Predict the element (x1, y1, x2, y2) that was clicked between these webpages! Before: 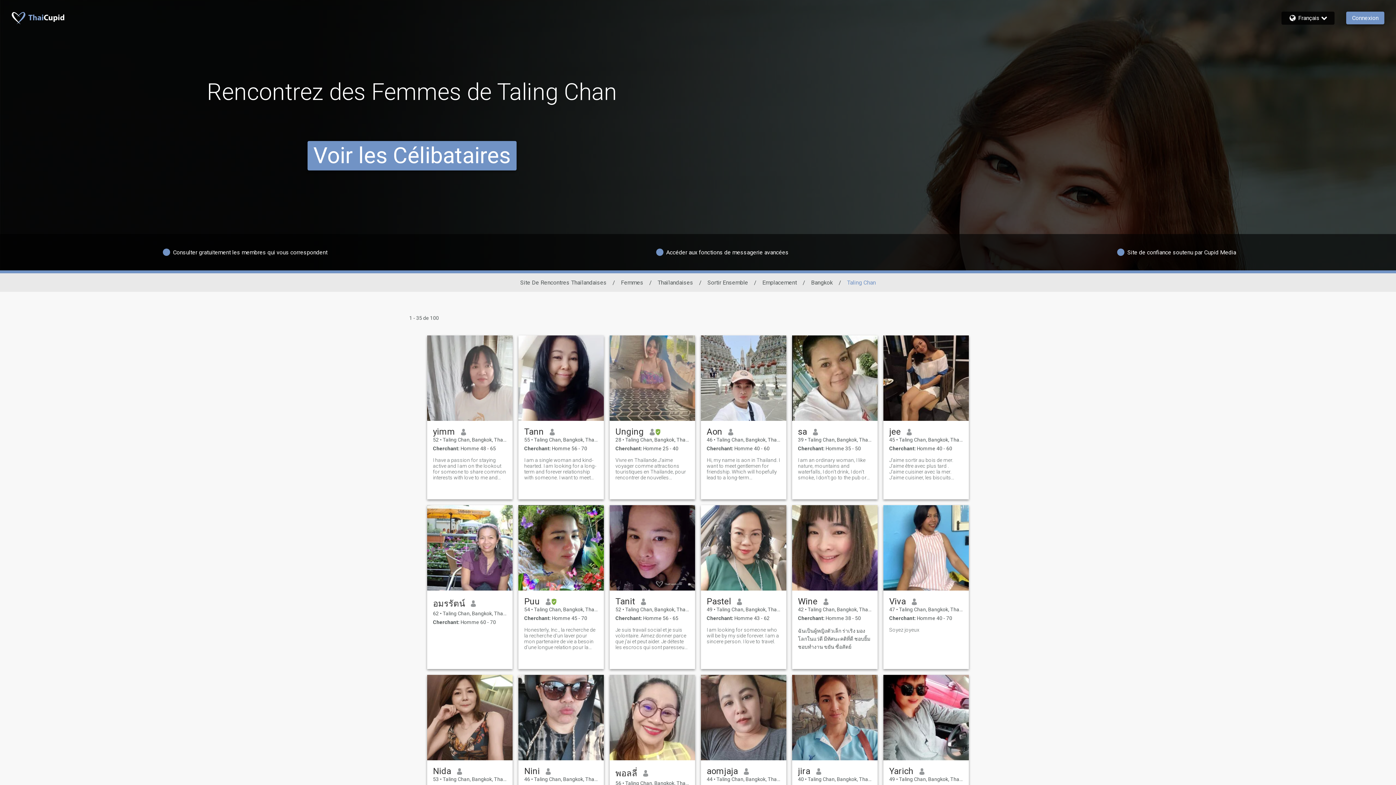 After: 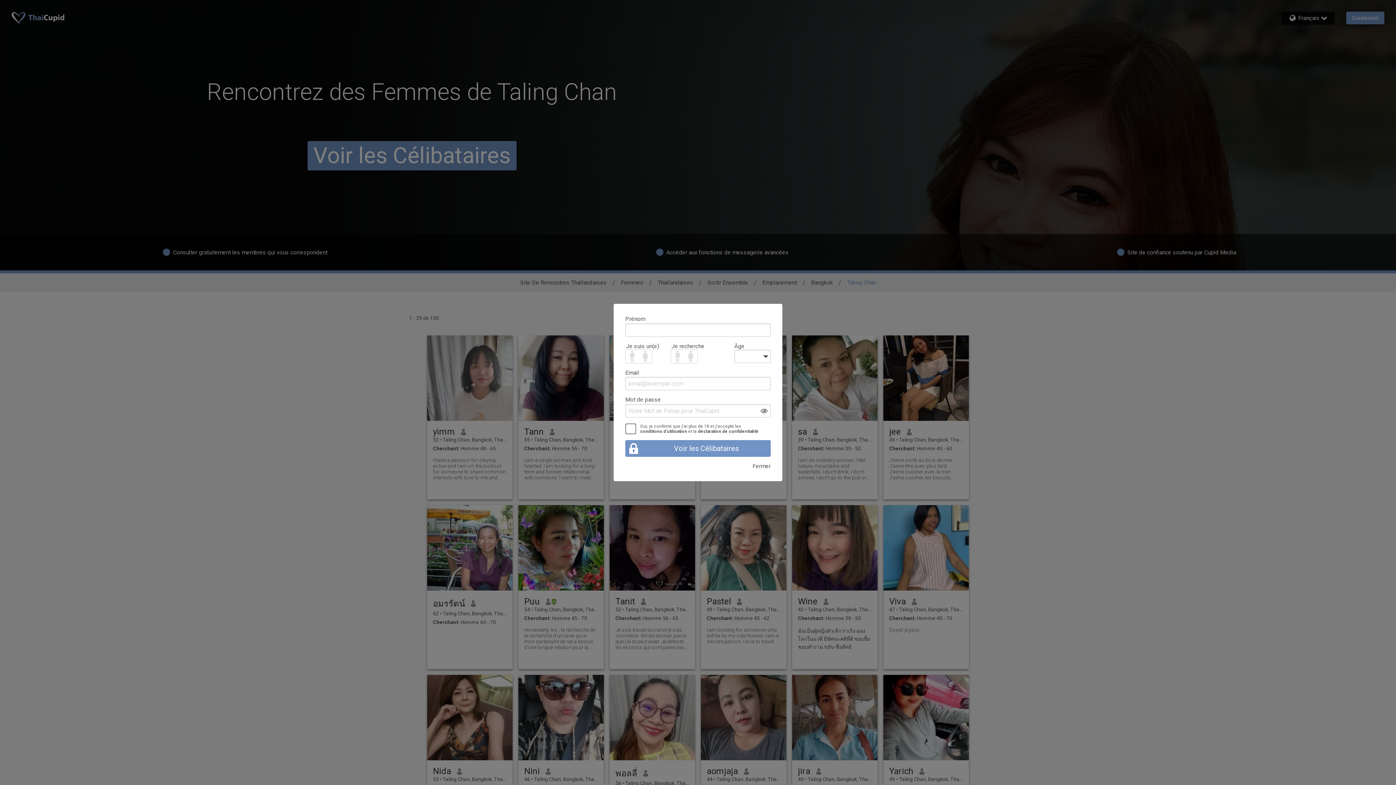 Action: bbox: (883, 675, 969, 760)